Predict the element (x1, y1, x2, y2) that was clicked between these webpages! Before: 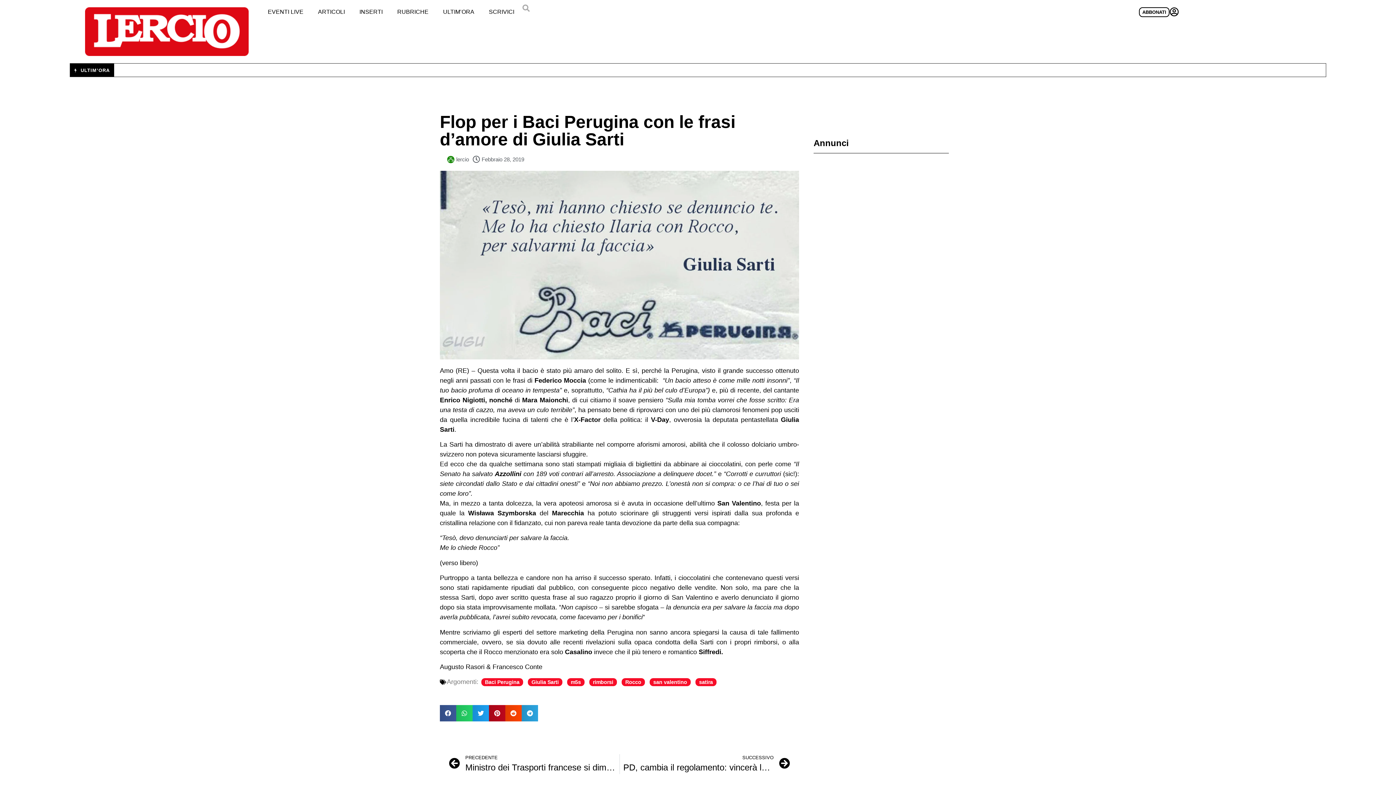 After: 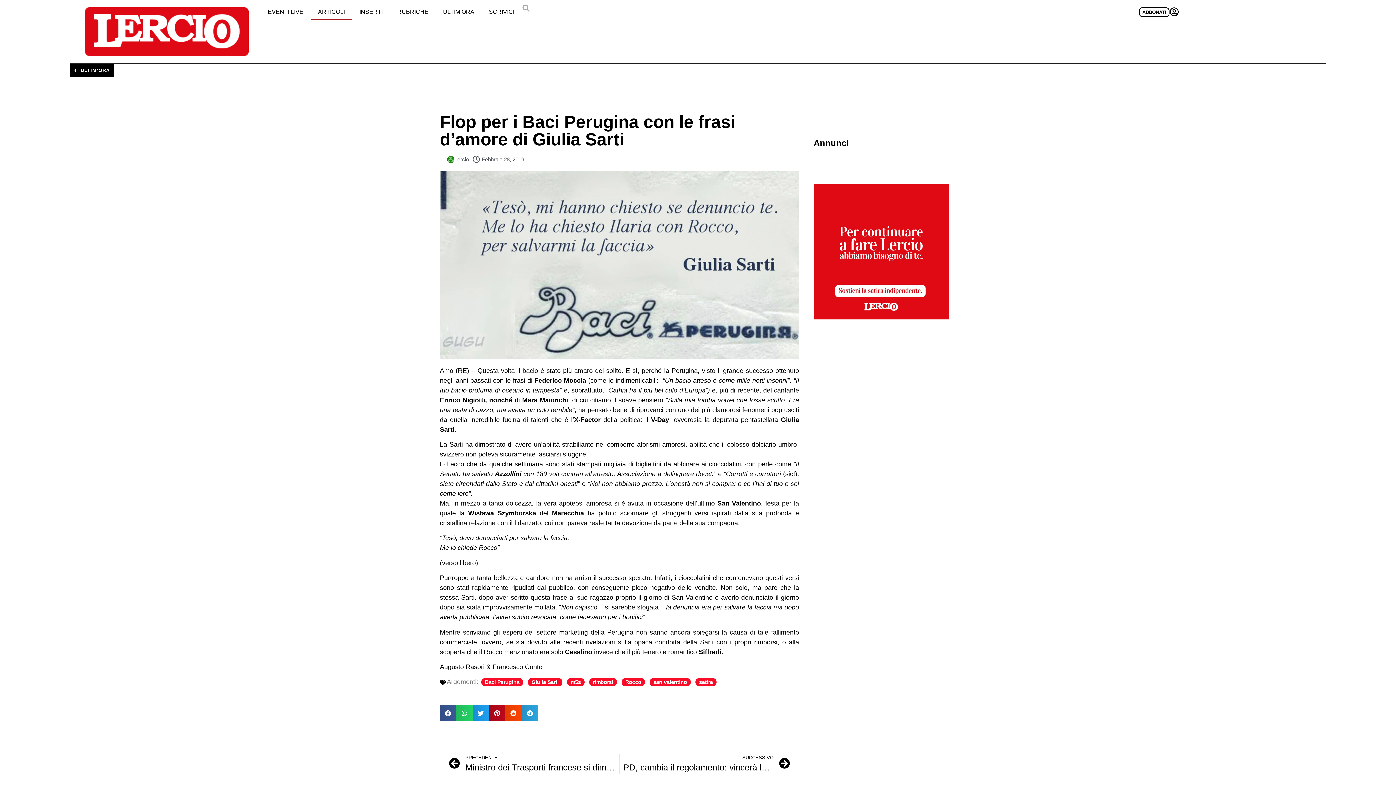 Action: bbox: (310, 3, 352, 20) label: ARTICOLI